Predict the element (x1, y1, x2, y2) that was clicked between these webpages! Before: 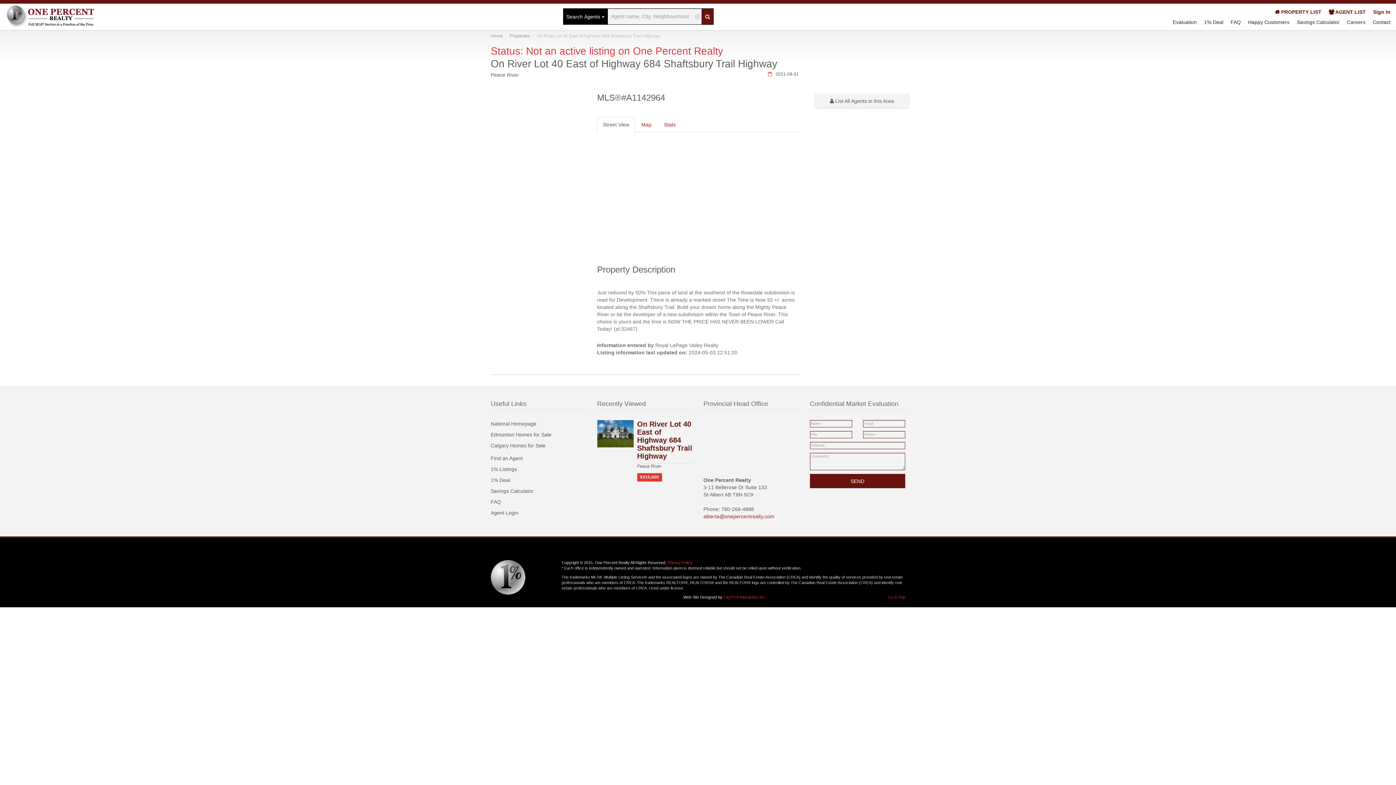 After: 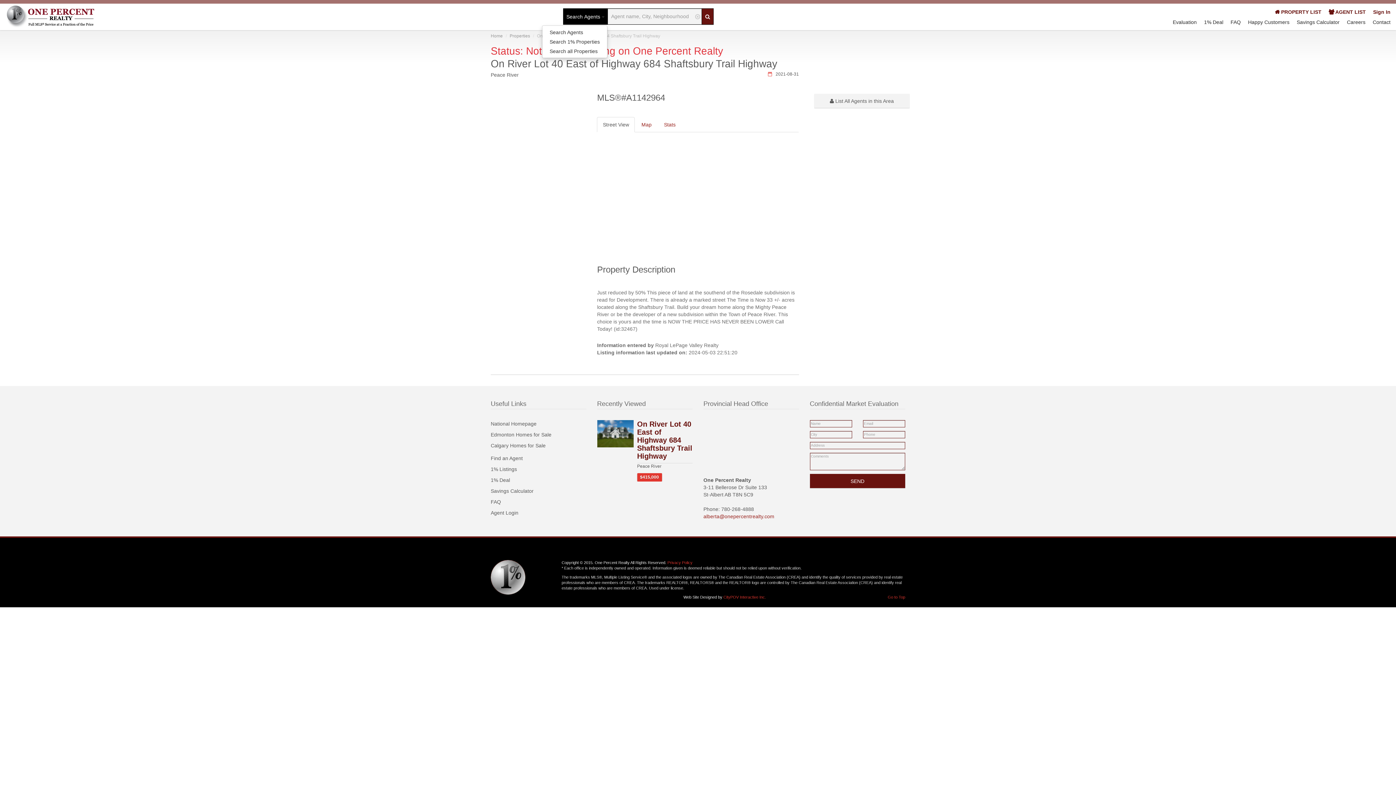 Action: bbox: (563, 9, 608, 23) label: Search Agents 